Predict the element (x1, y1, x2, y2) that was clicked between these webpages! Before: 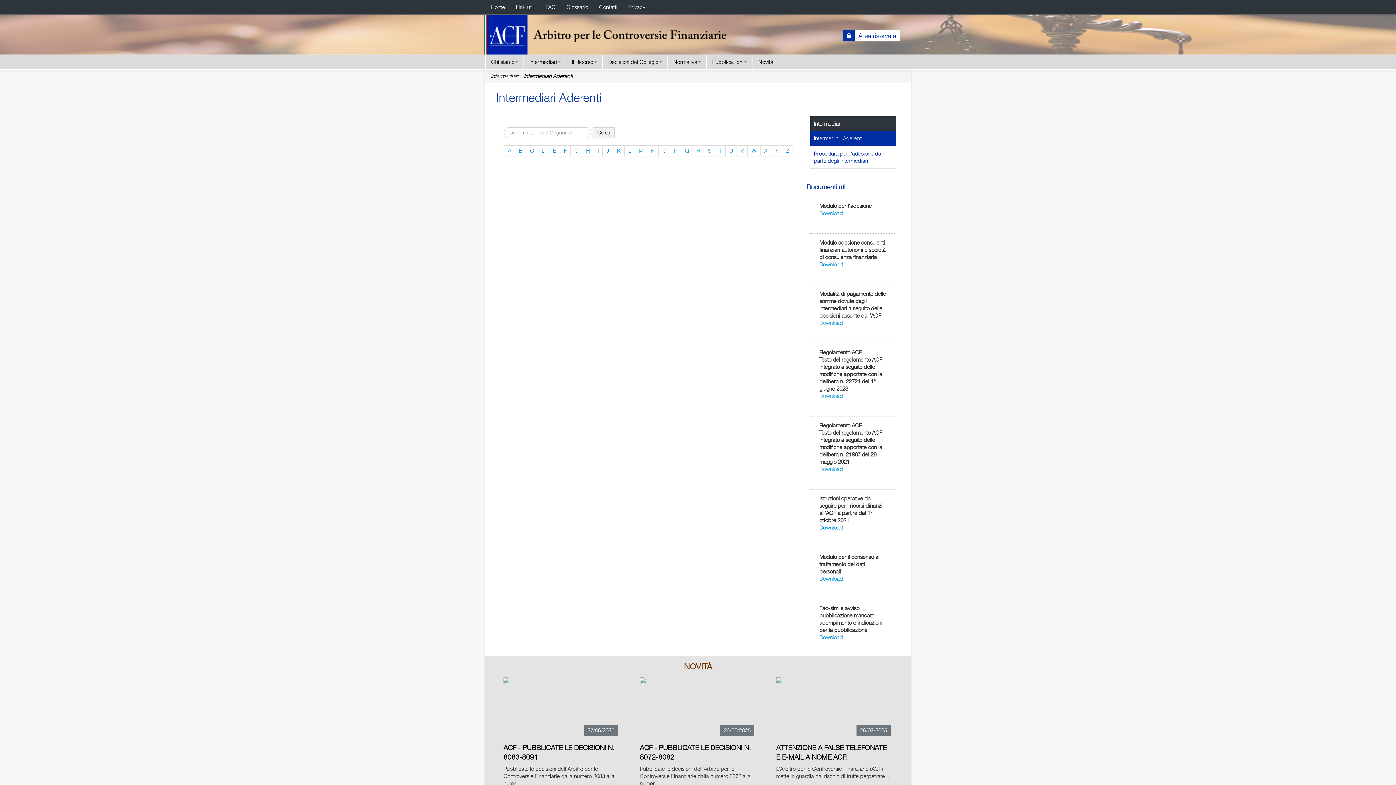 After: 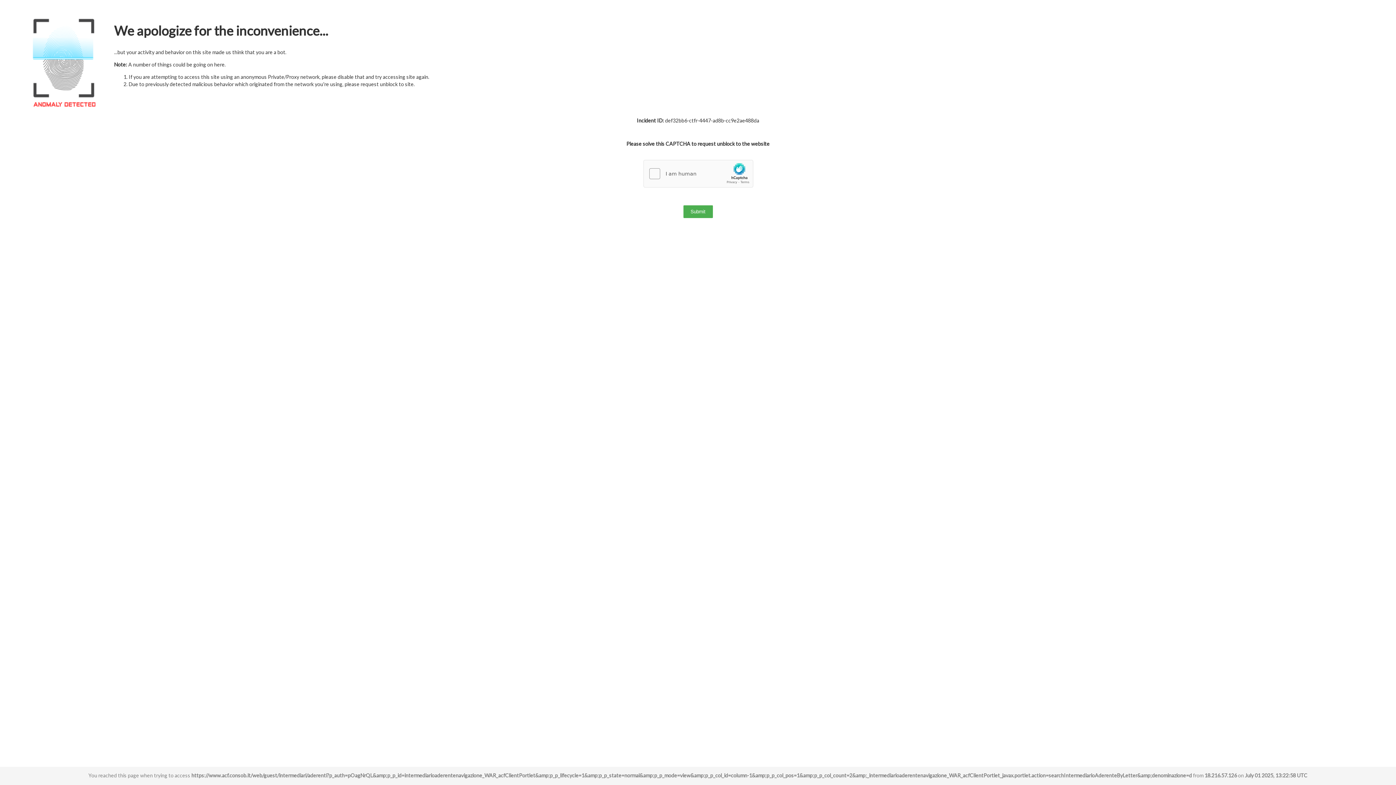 Action: bbox: (538, 145, 549, 156) label: D